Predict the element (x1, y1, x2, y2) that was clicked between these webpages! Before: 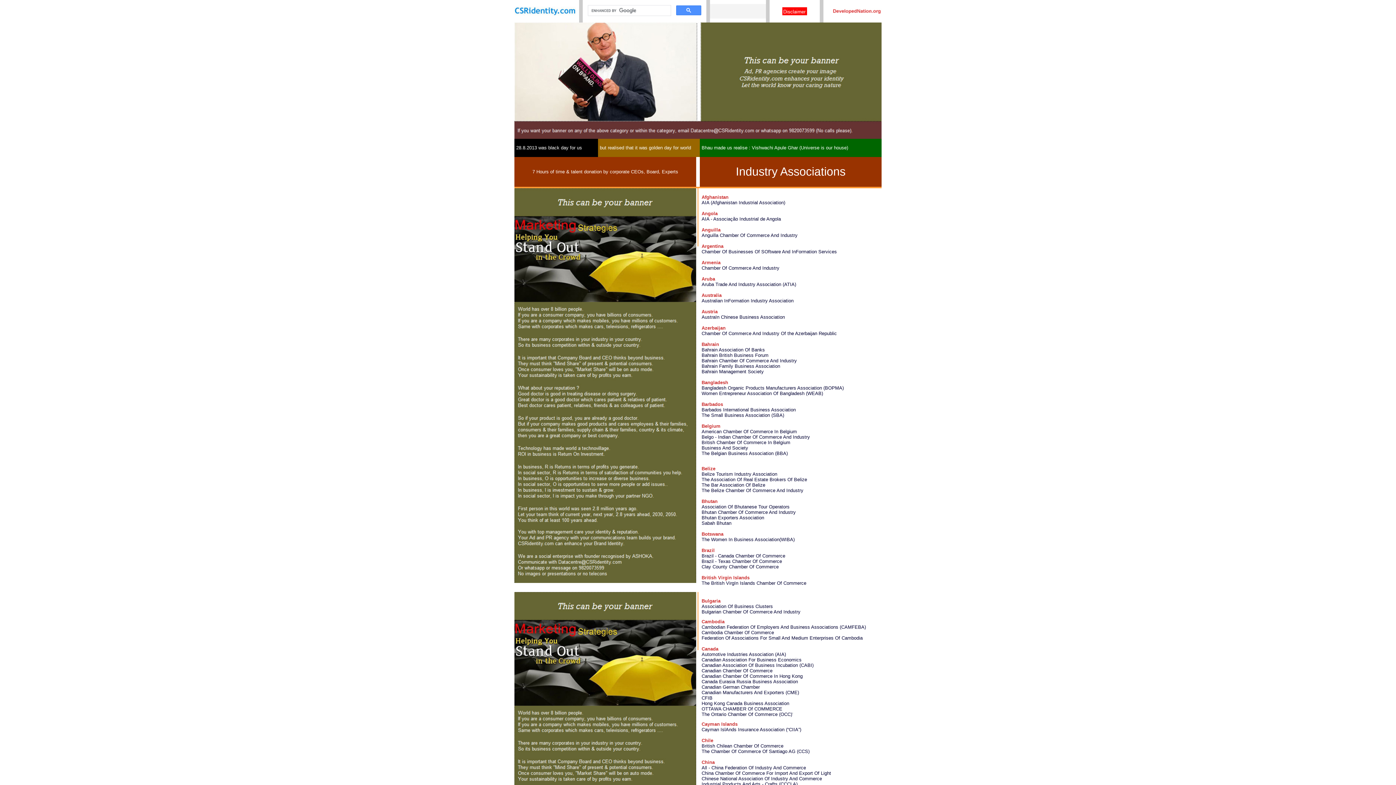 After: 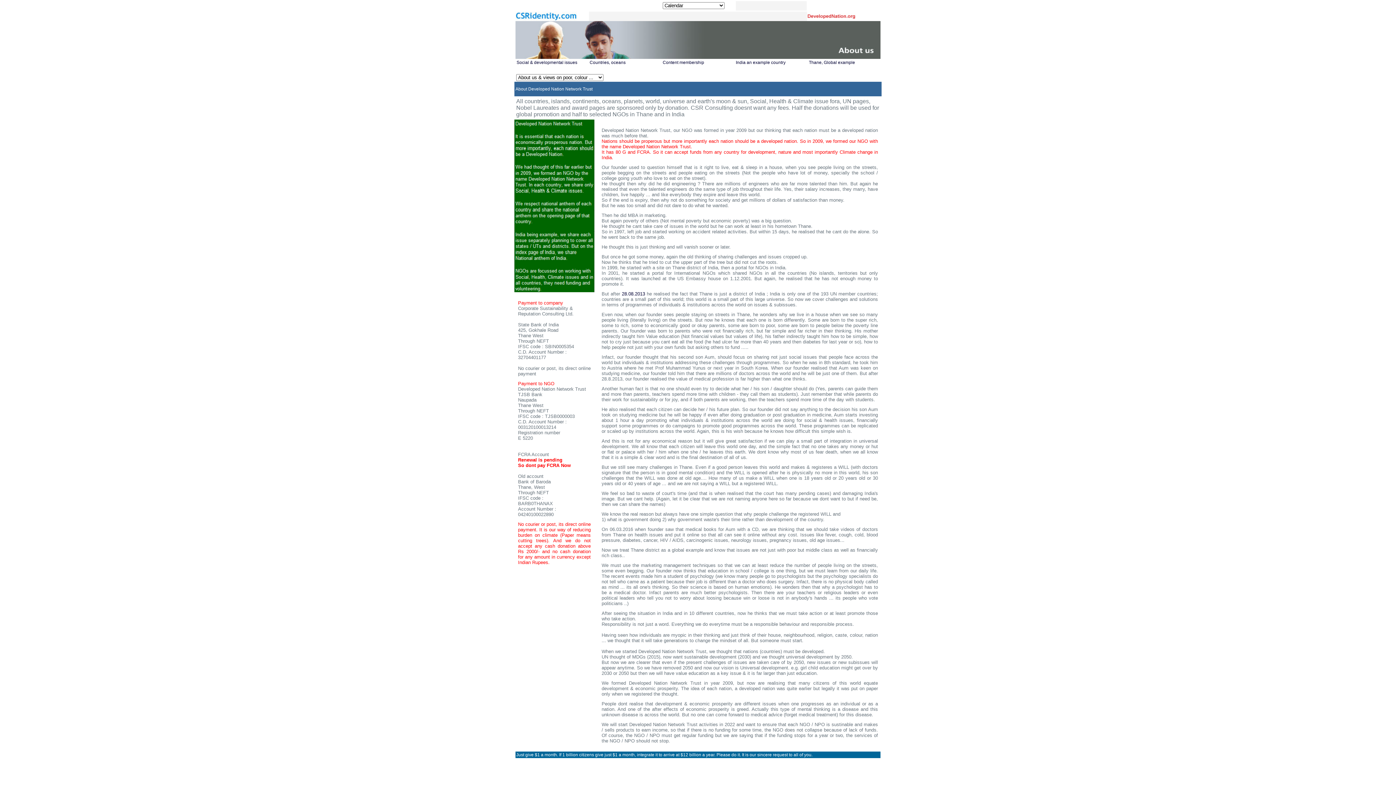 Action: bbox: (832, 10, 881, 16)